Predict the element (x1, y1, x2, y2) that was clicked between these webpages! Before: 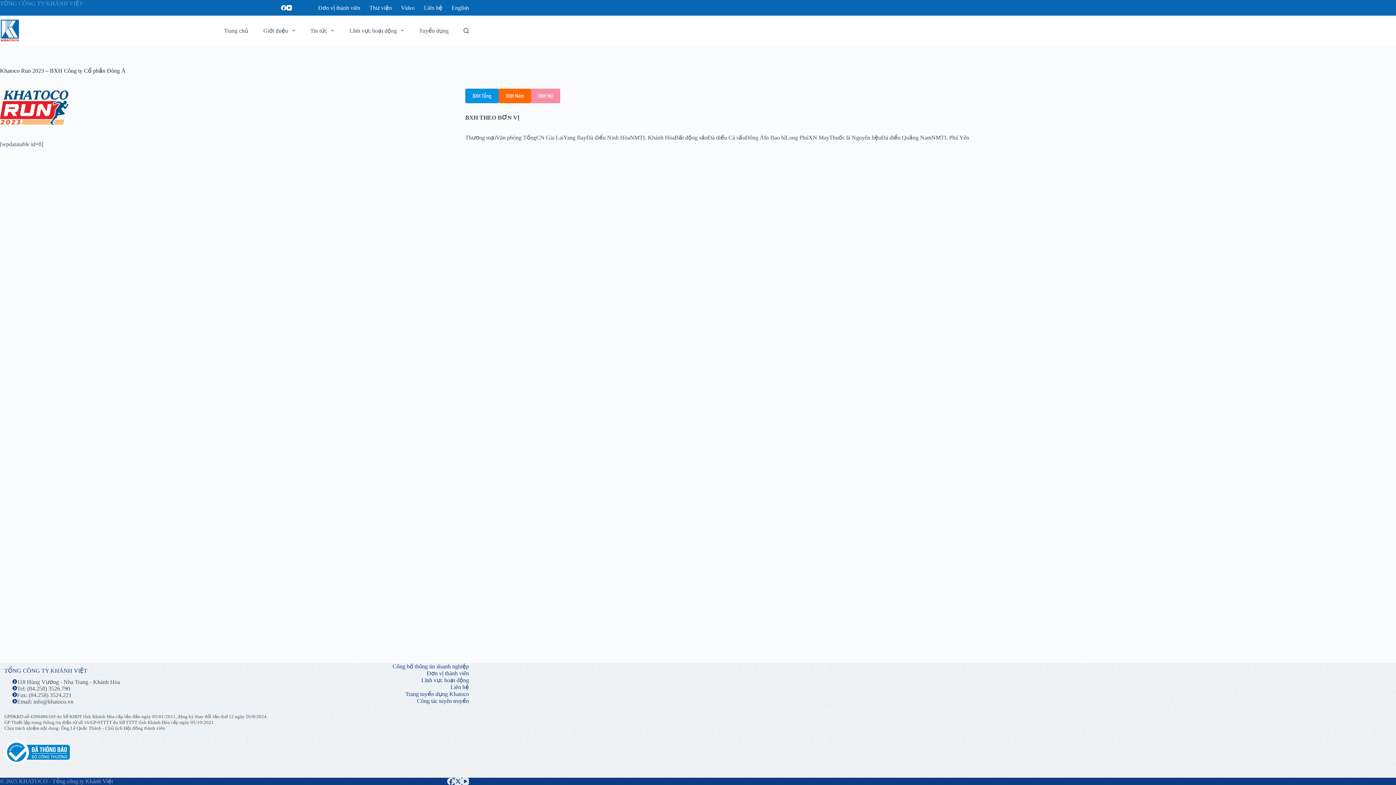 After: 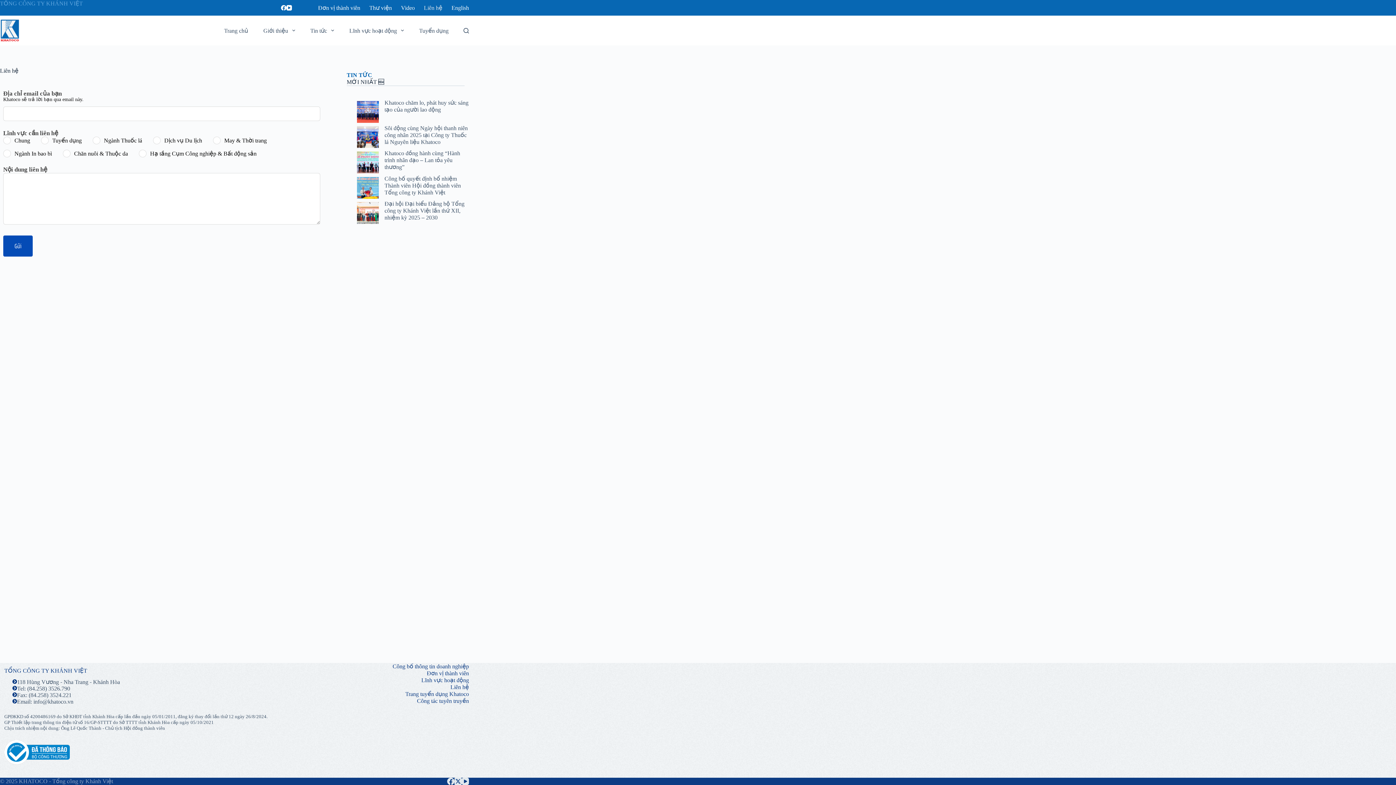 Action: bbox: (419, 0, 447, 15) label: Liên hệ